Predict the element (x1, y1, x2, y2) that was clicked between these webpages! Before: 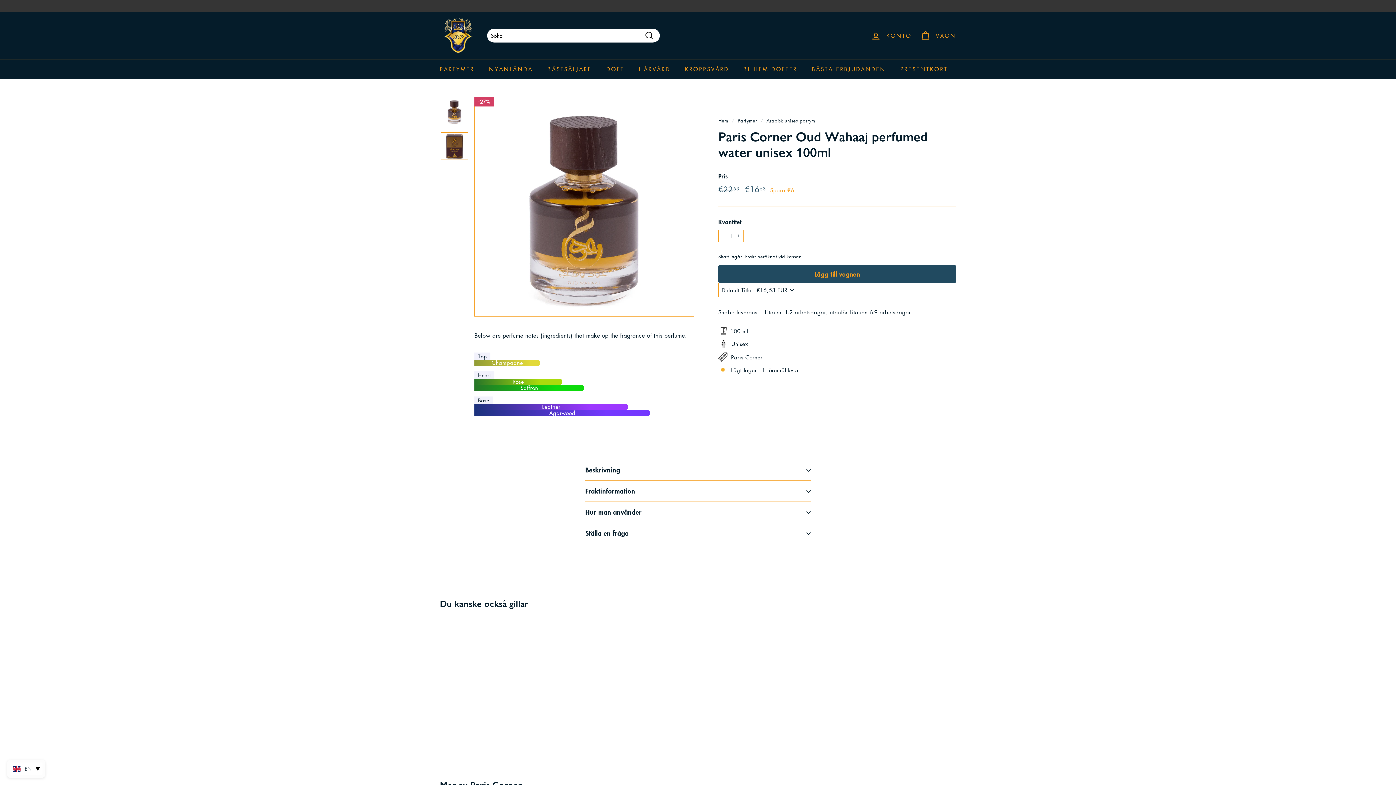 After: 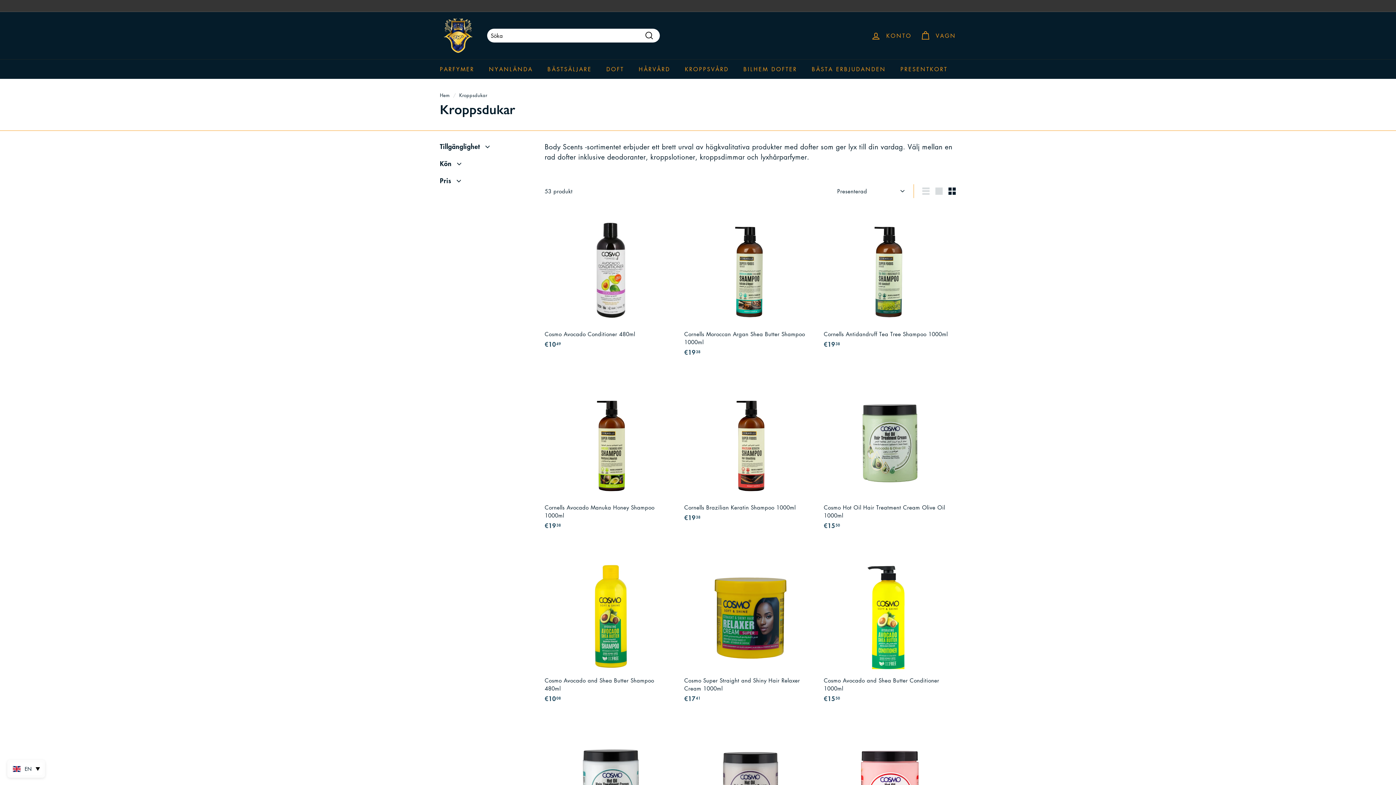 Action: bbox: (631, 59, 677, 78) label: HÅRVÅRD